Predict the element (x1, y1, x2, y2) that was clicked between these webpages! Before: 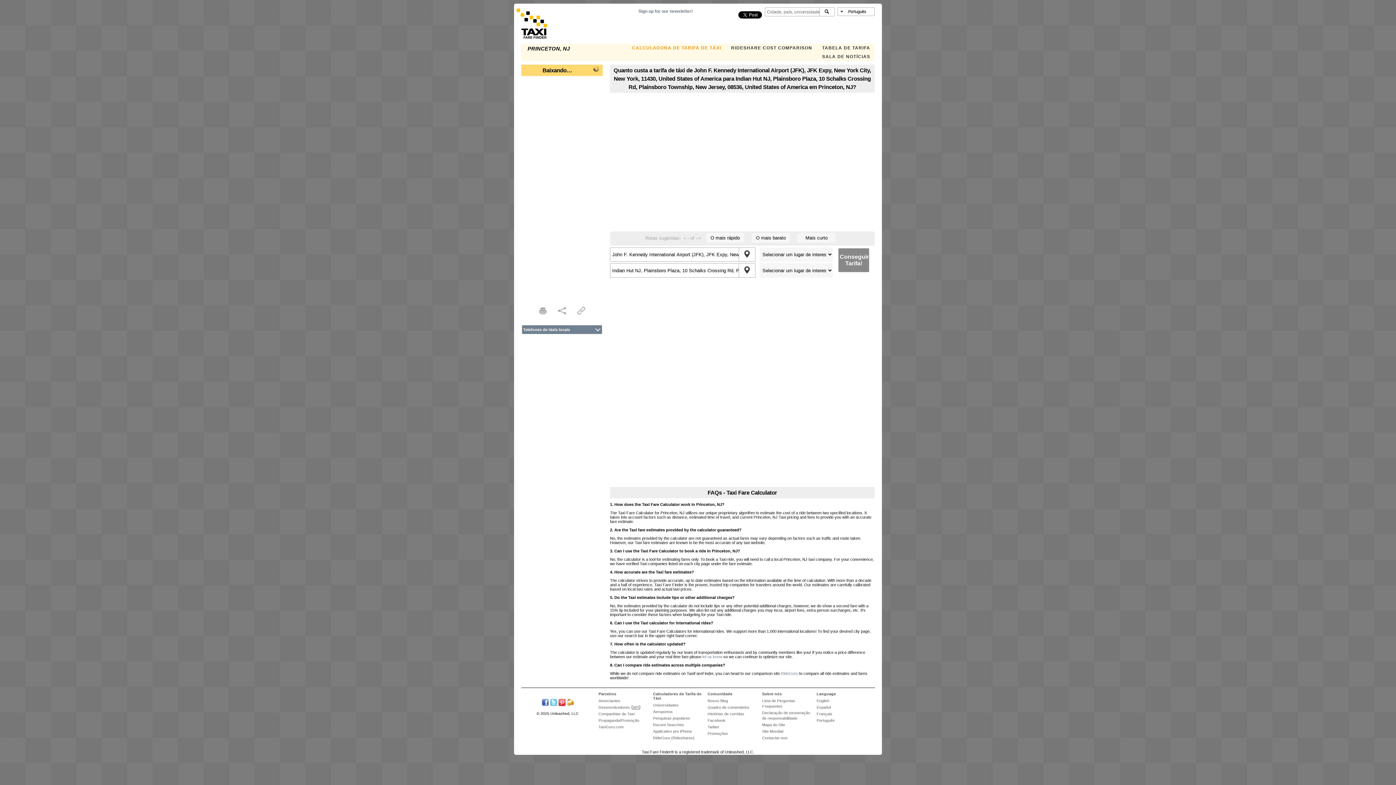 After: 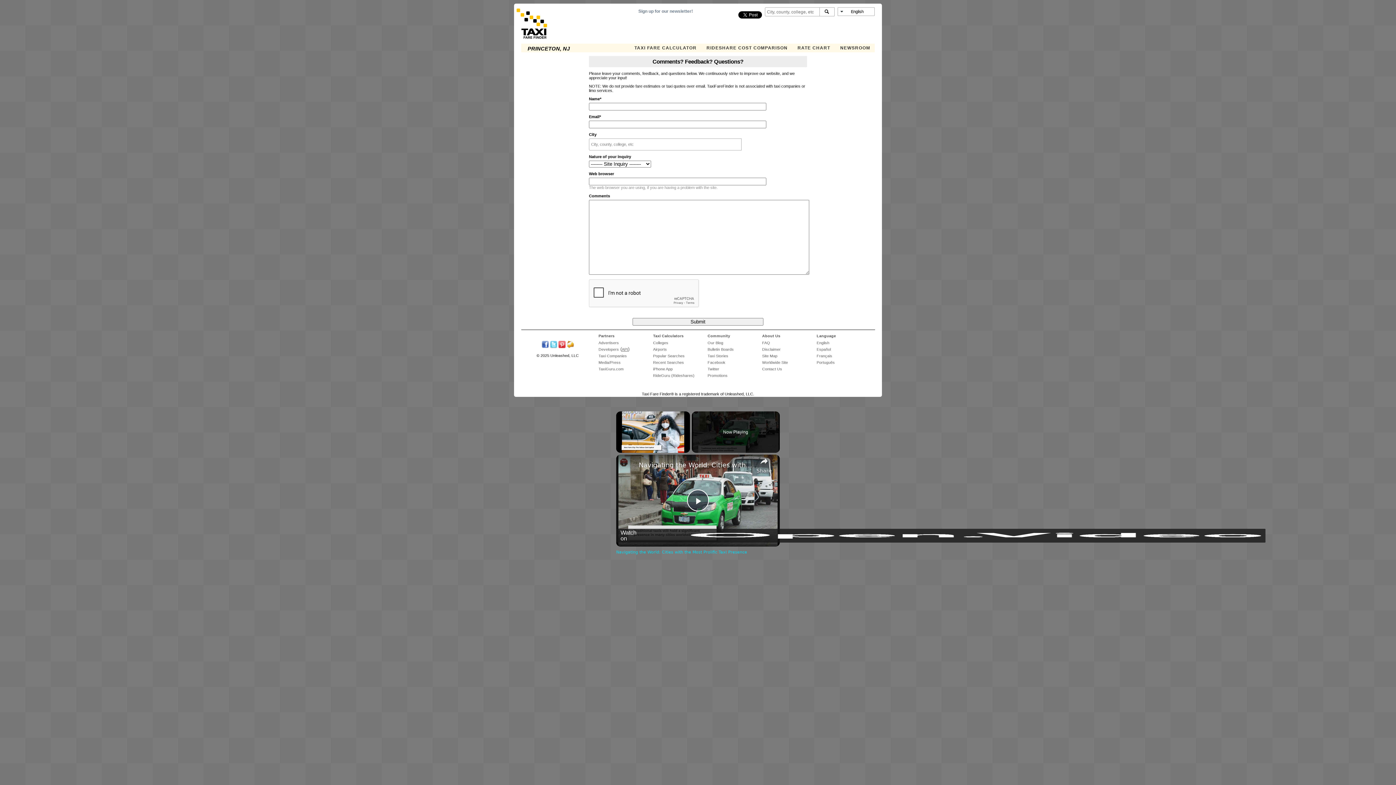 Action: bbox: (762, 735, 787, 740) label: Contactar-nos